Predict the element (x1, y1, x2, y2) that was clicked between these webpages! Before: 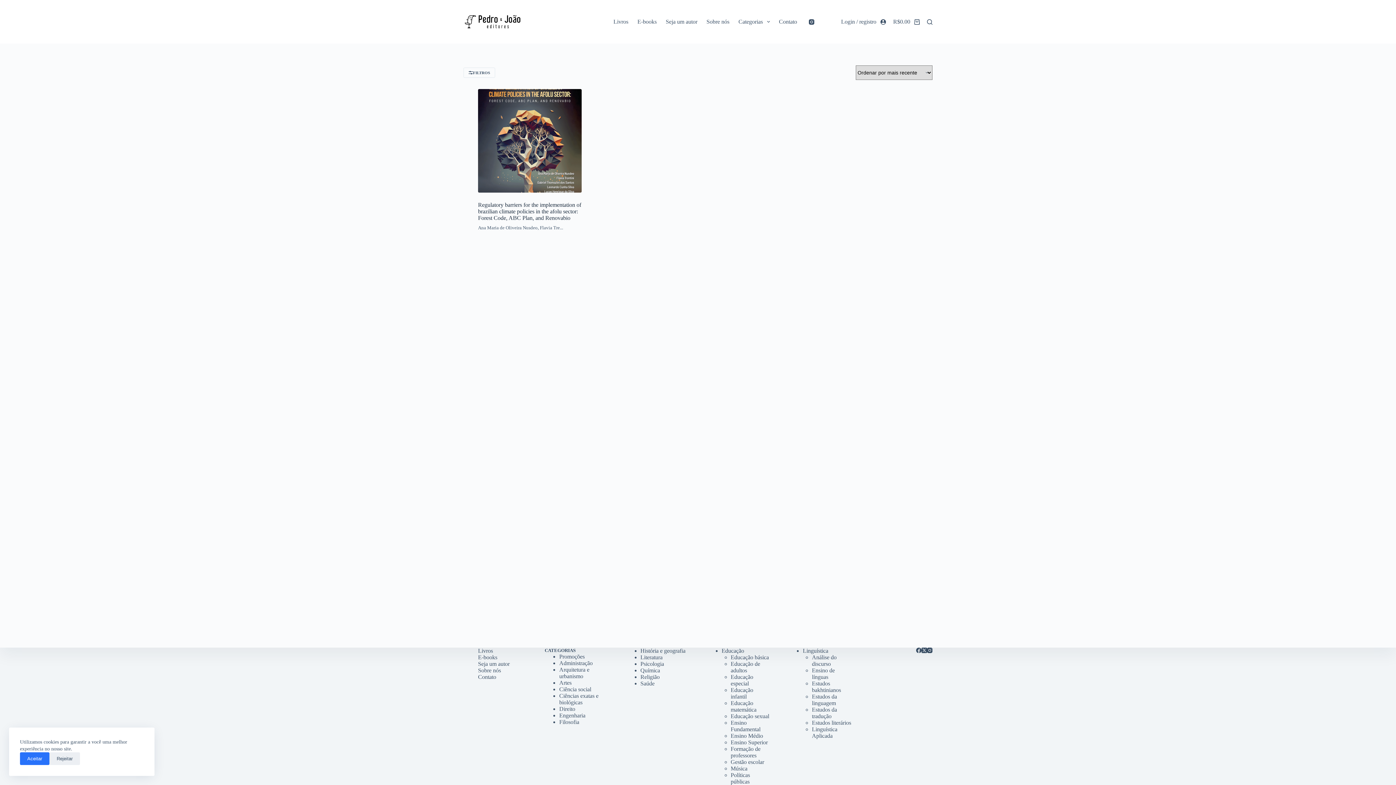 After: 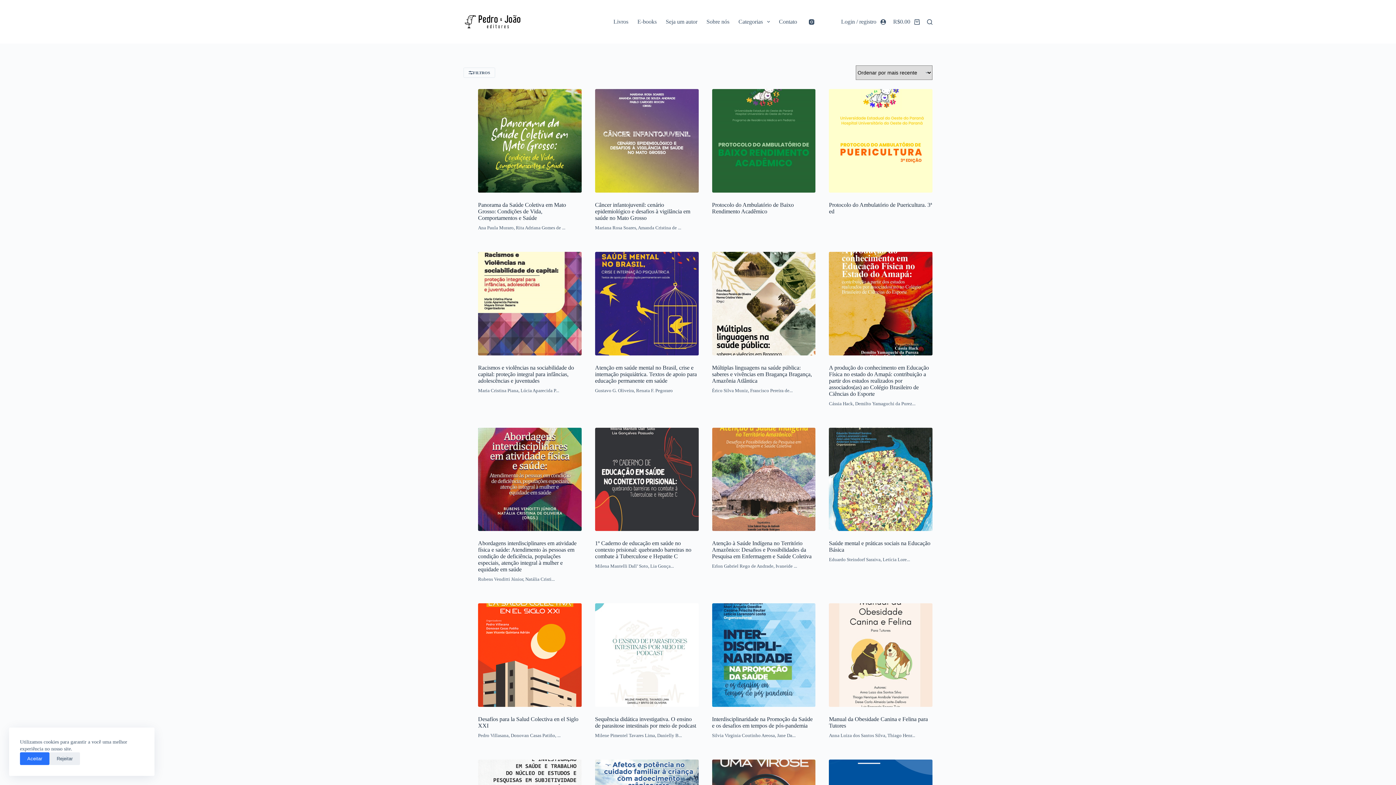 Action: label: Saúde bbox: (640, 680, 654, 686)